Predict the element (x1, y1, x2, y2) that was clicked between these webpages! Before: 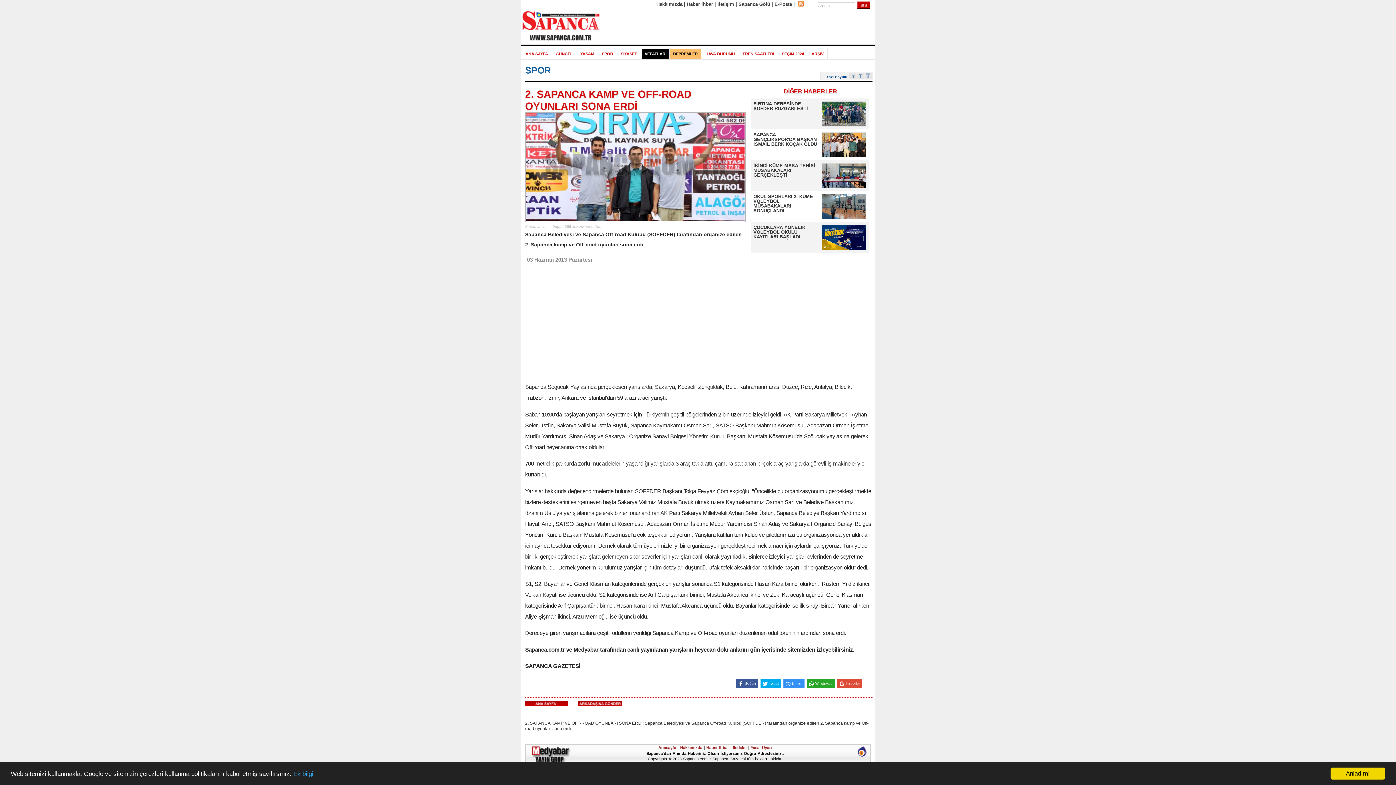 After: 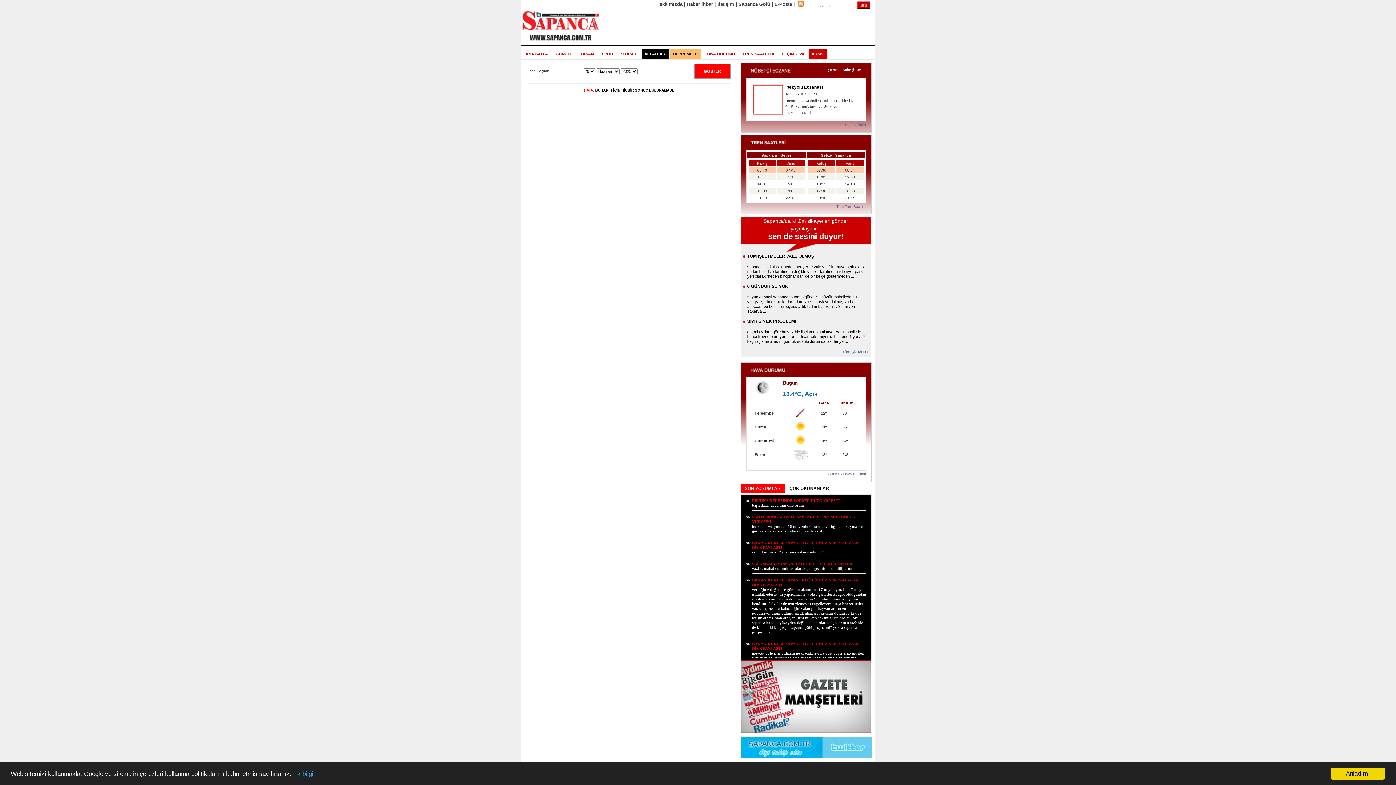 Action: label: ARŞİV bbox: (808, 48, 827, 58)